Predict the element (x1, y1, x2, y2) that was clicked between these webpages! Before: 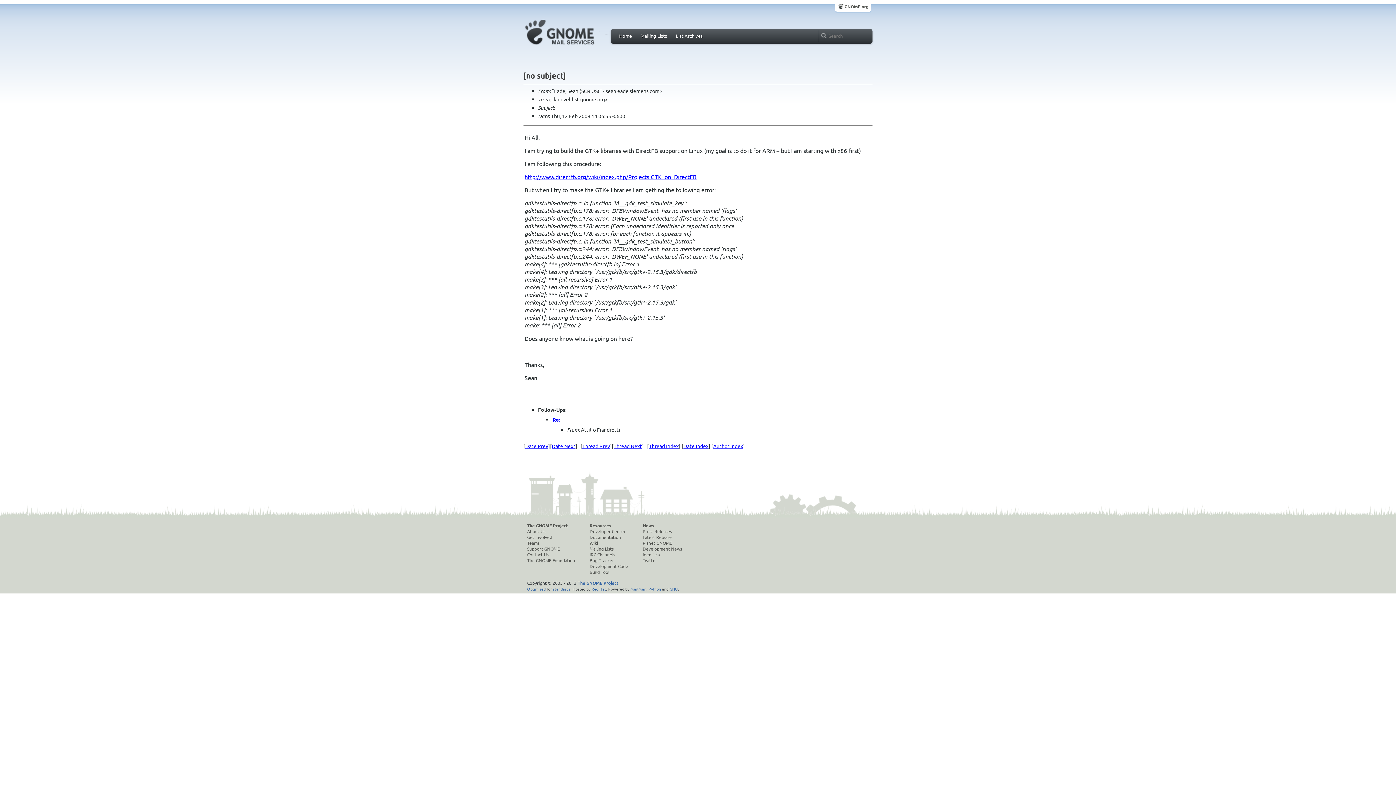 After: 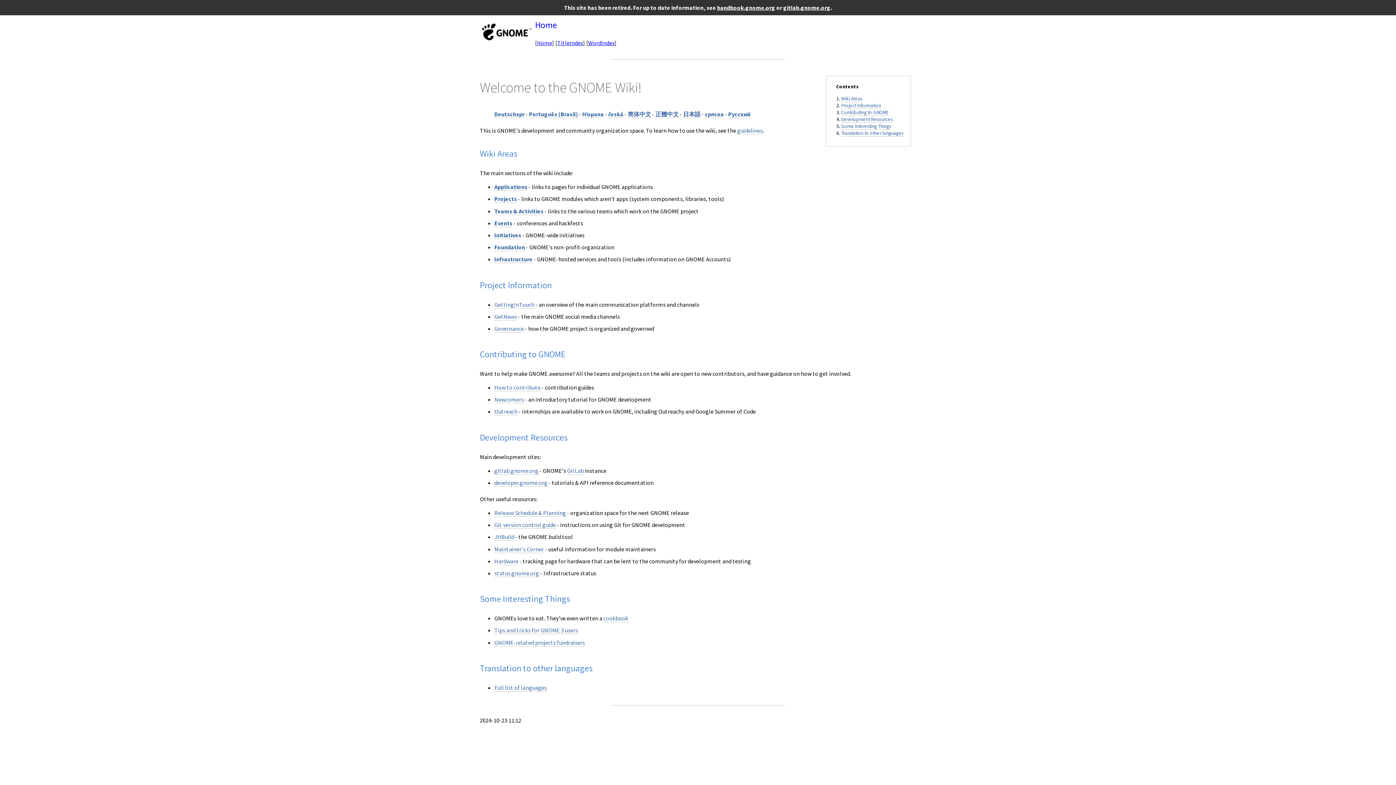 Action: label: Wiki bbox: (589, 540, 628, 546)